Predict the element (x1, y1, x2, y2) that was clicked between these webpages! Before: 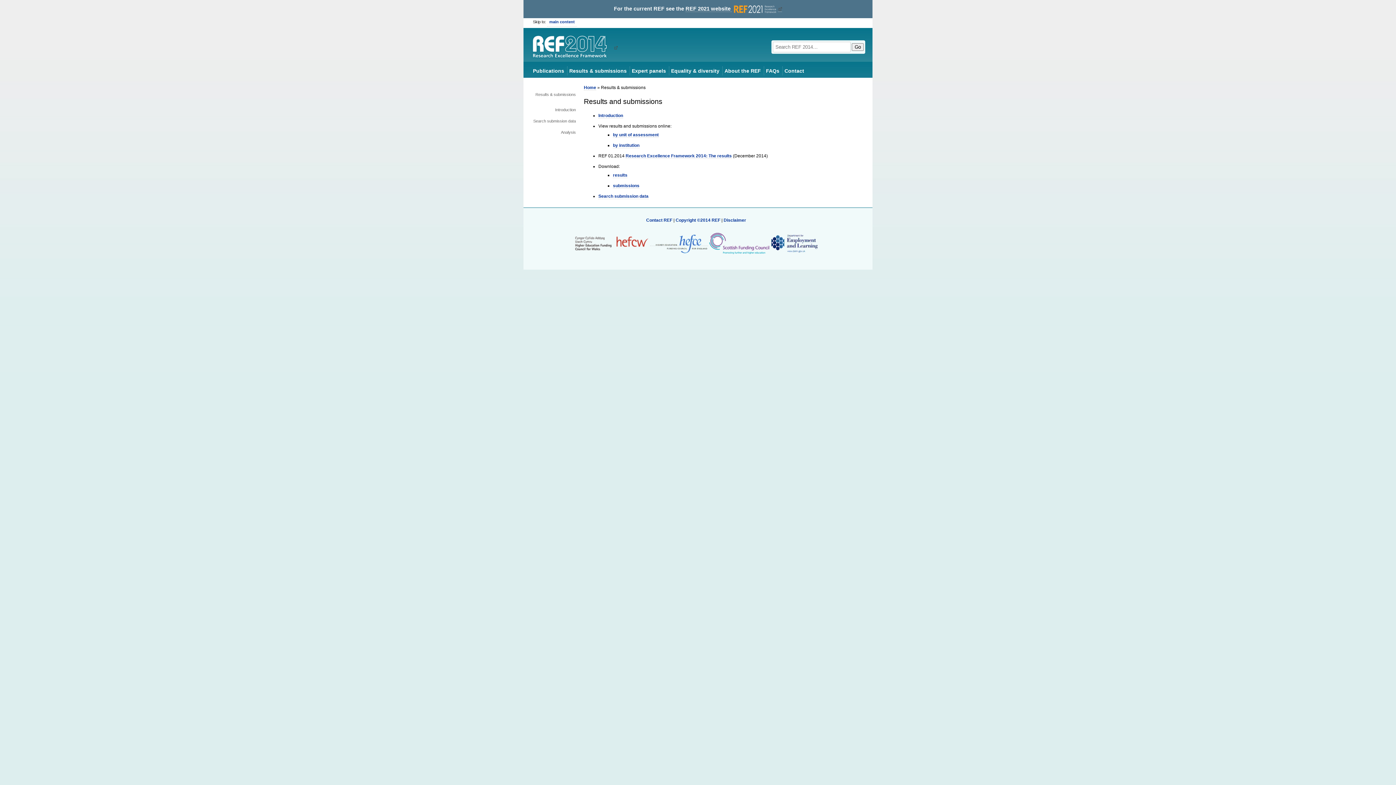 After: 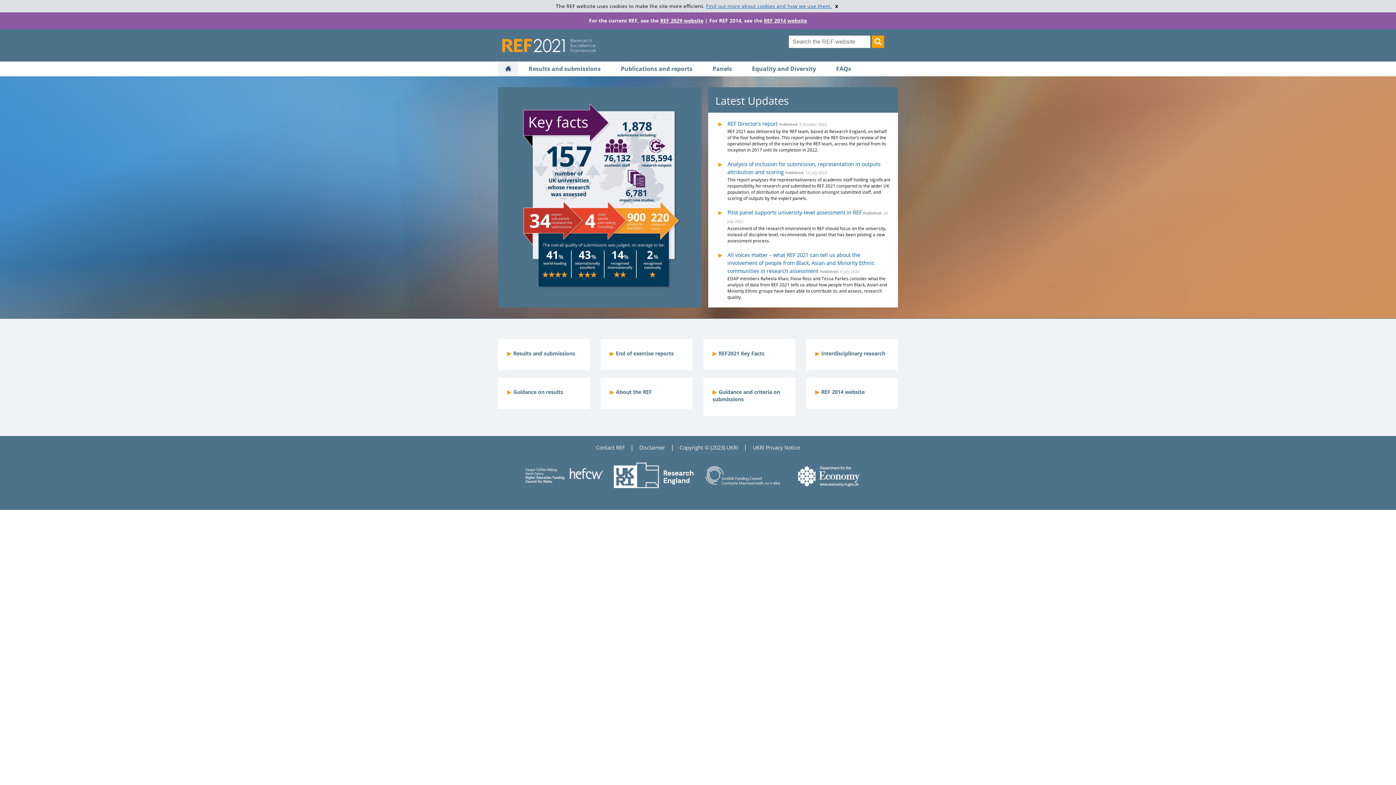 Action: label: REF 2021 website  bbox: (685, 5, 782, 12)